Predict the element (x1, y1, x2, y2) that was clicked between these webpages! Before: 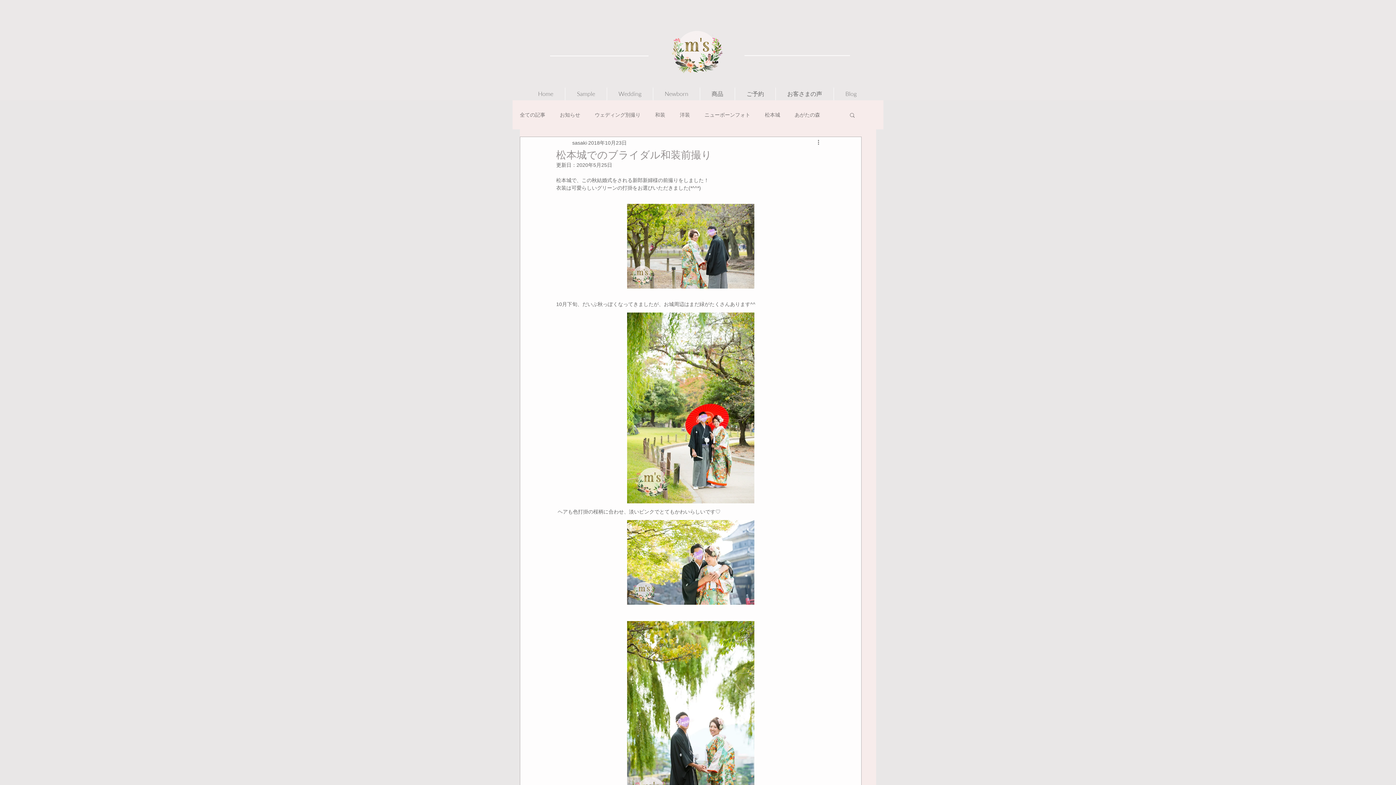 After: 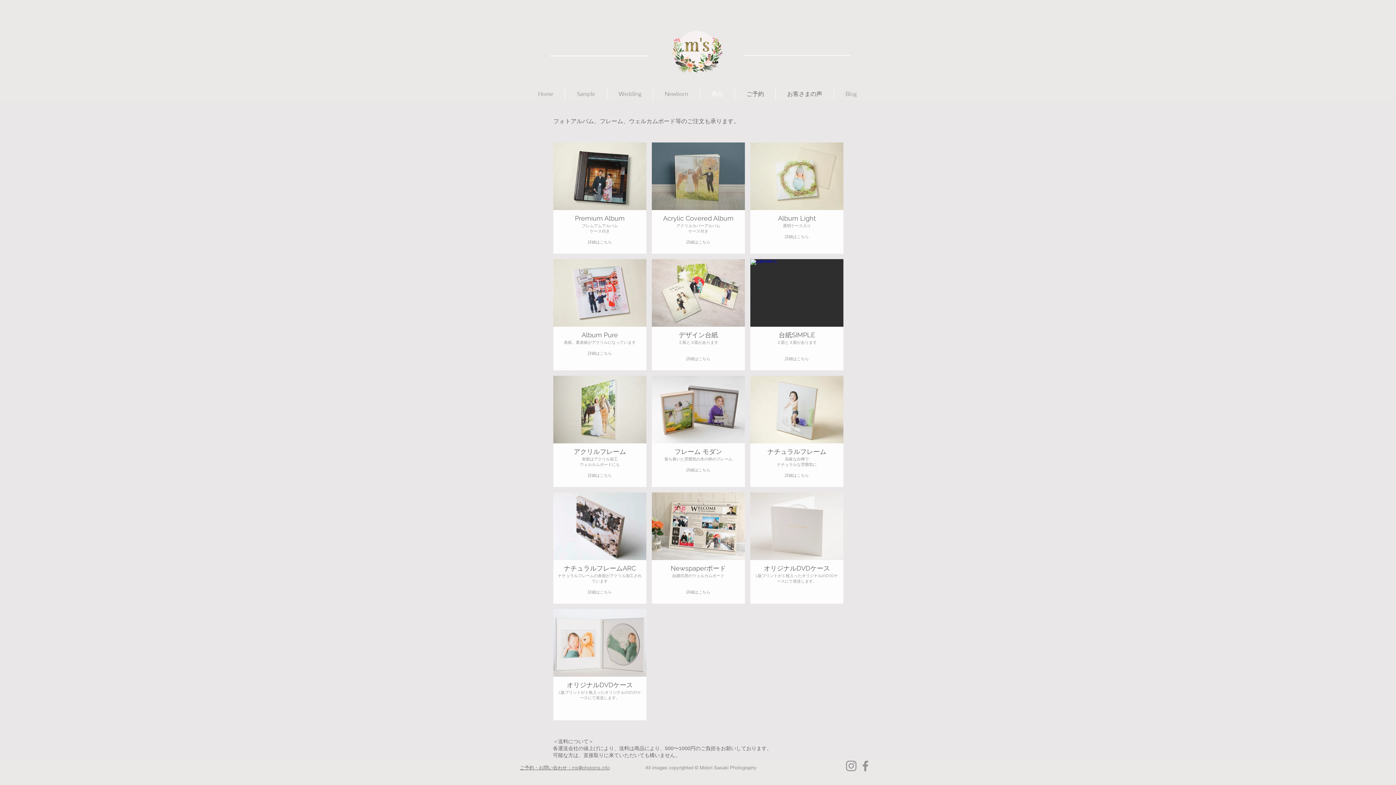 Action: bbox: (700, 87, 734, 100) label: 商品